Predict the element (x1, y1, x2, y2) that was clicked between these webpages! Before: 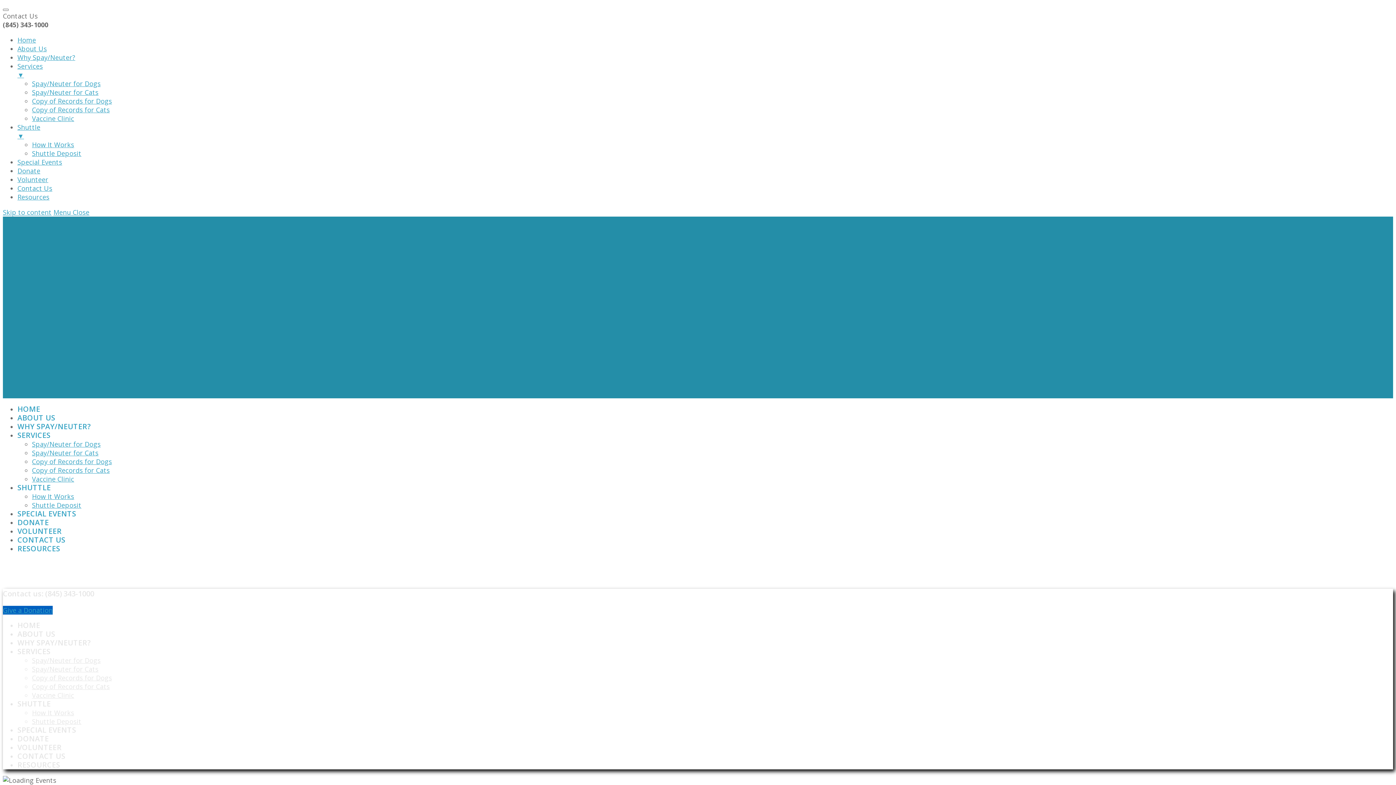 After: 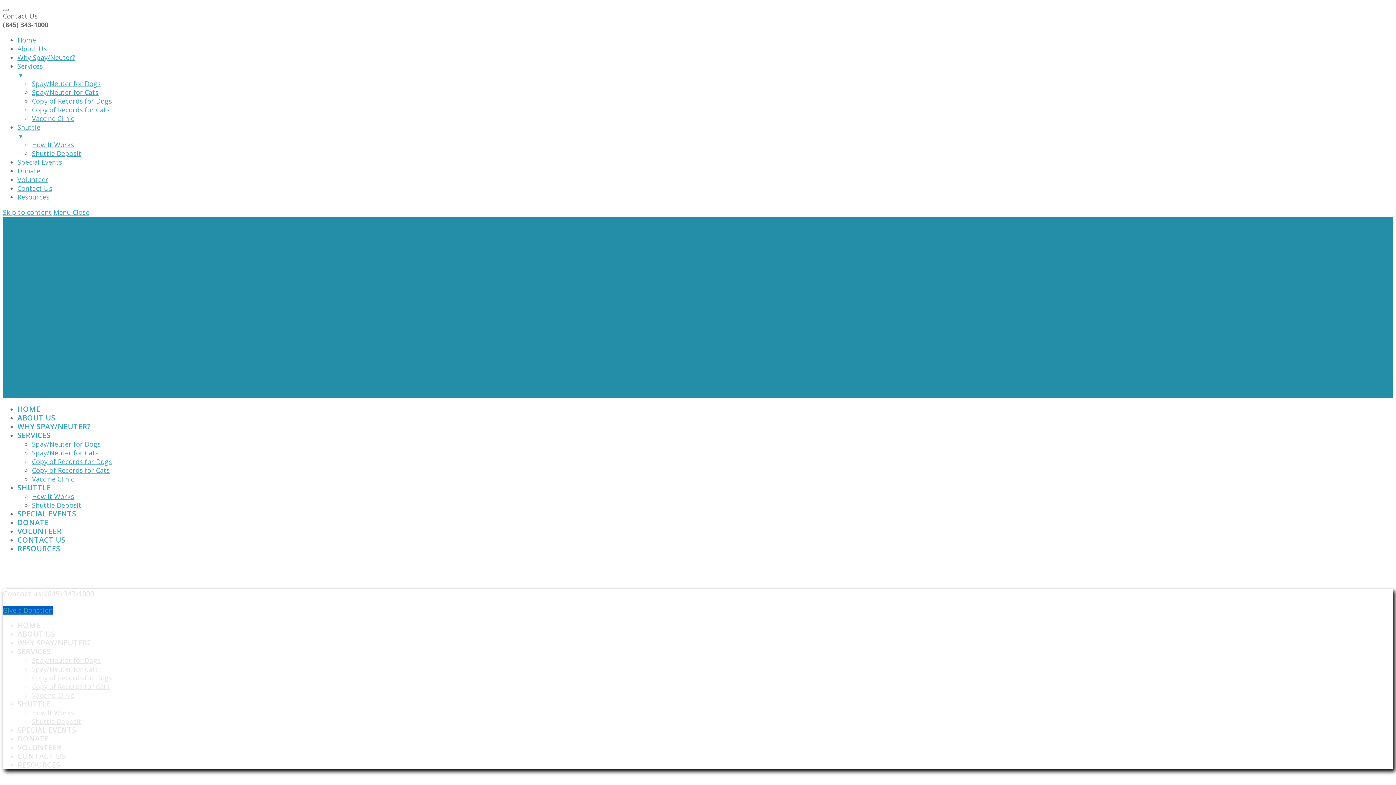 Action: label: Volunteer bbox: (17, 175, 48, 184)